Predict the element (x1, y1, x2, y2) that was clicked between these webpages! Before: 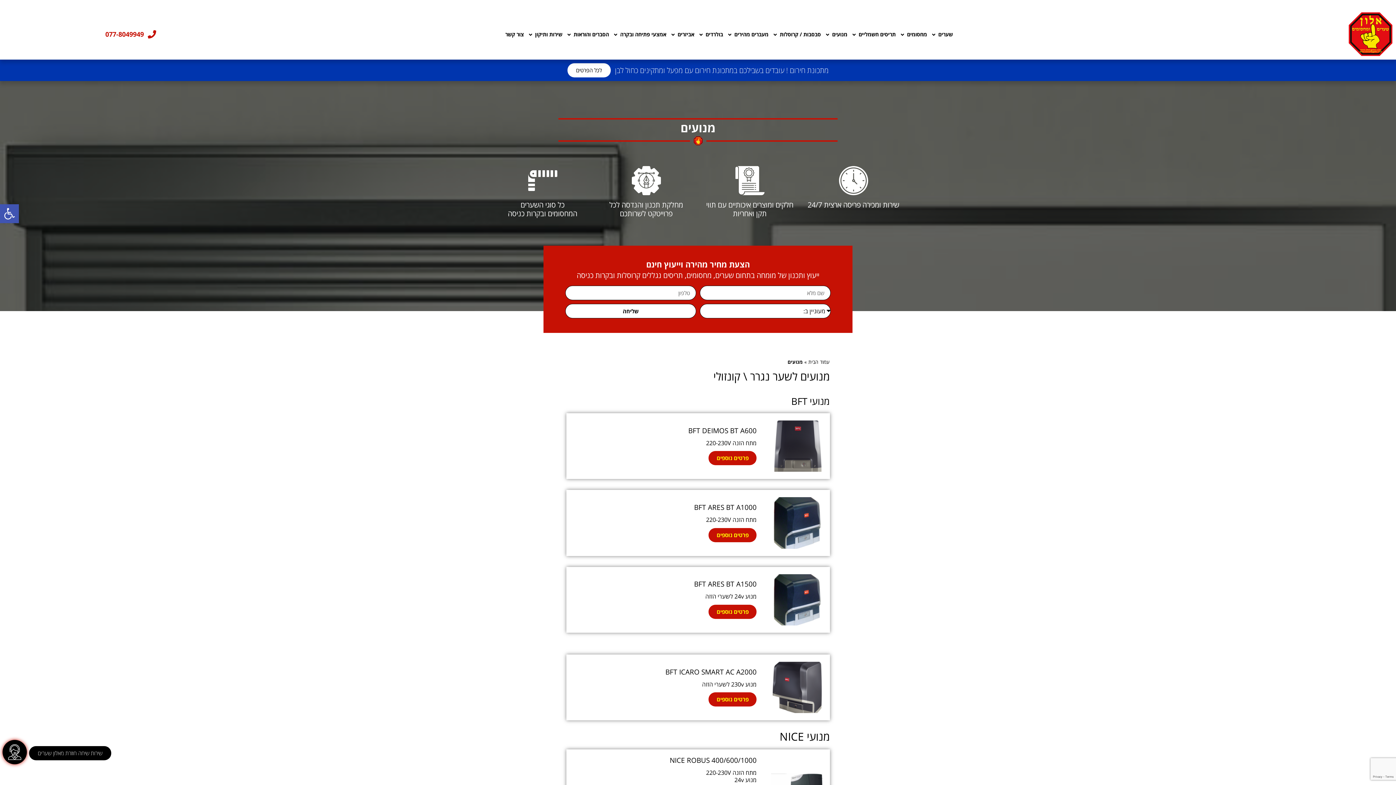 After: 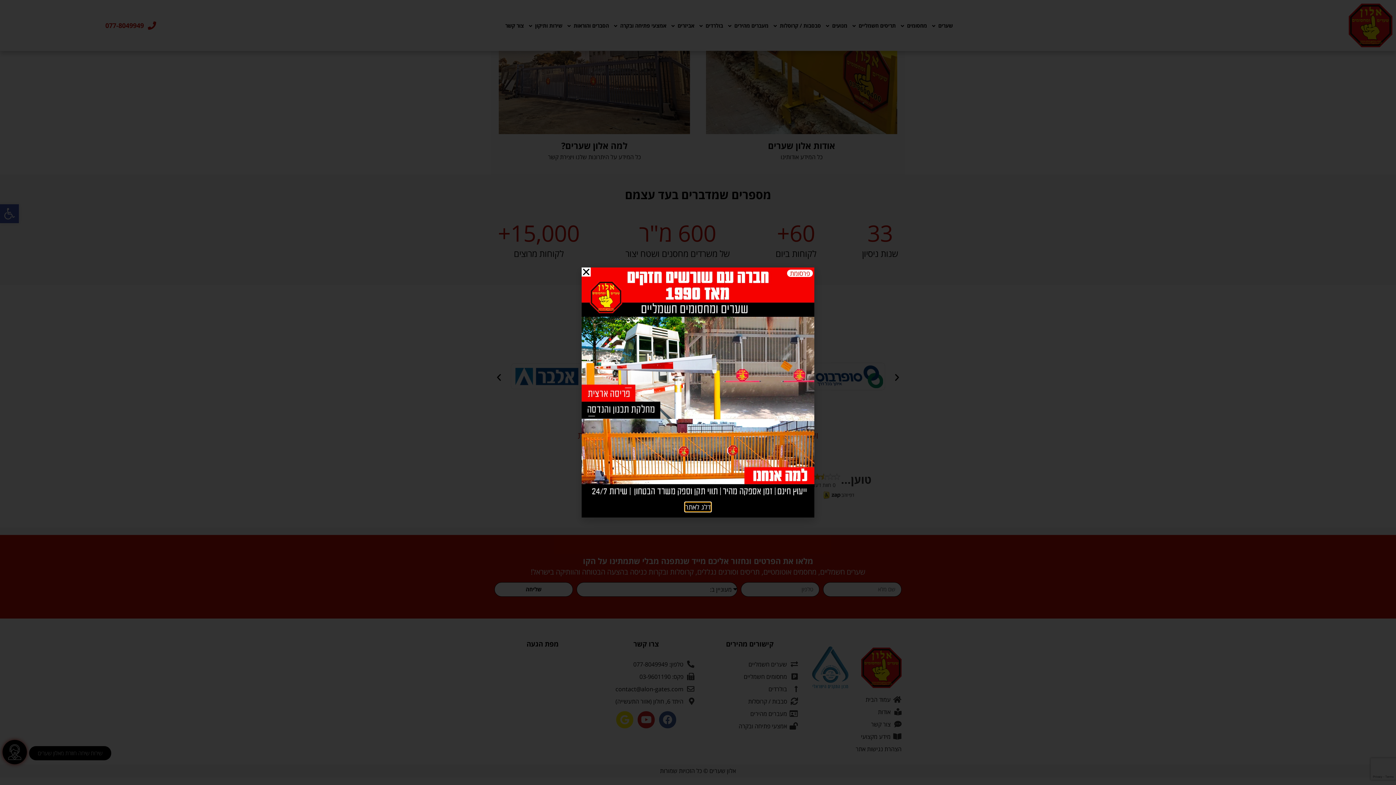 Action: bbox: (1338, 12, 1392, 56)